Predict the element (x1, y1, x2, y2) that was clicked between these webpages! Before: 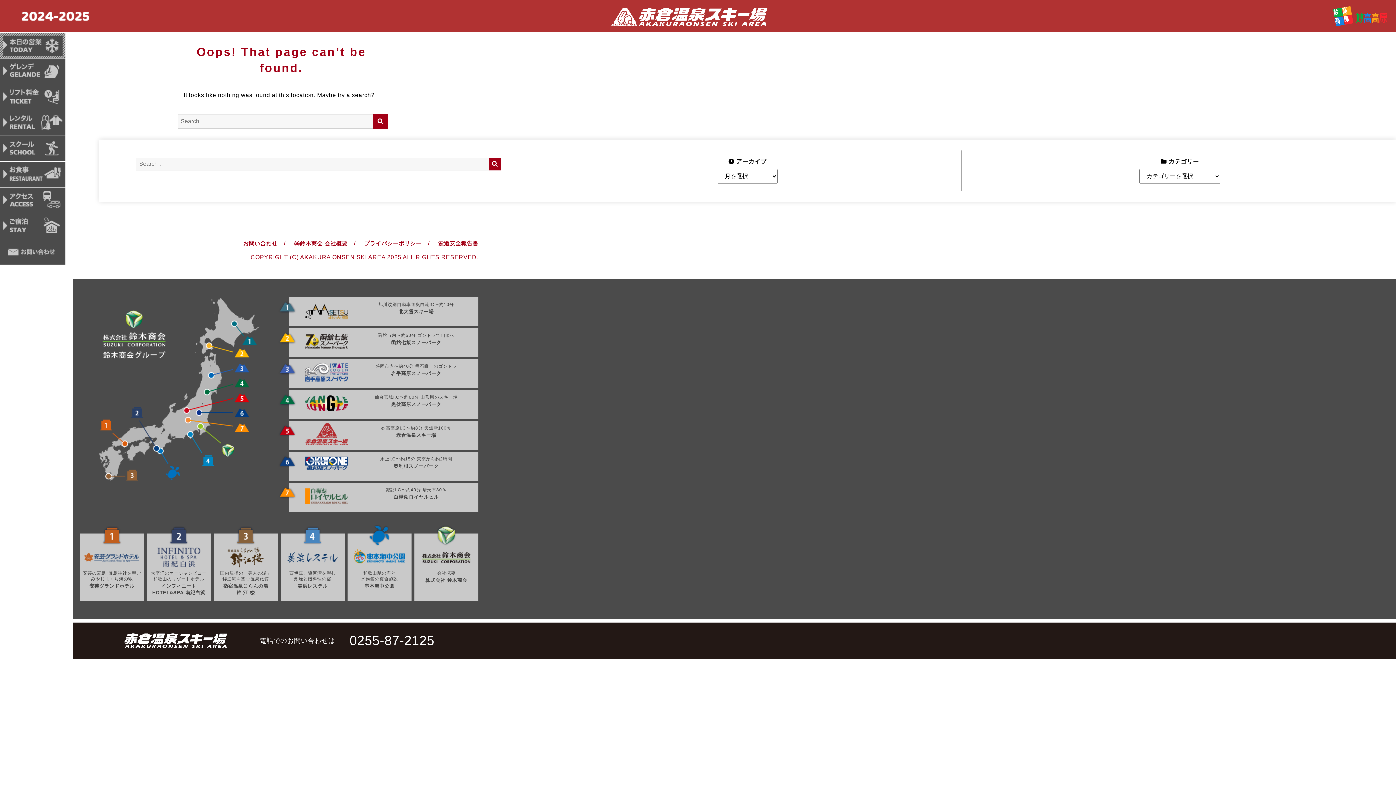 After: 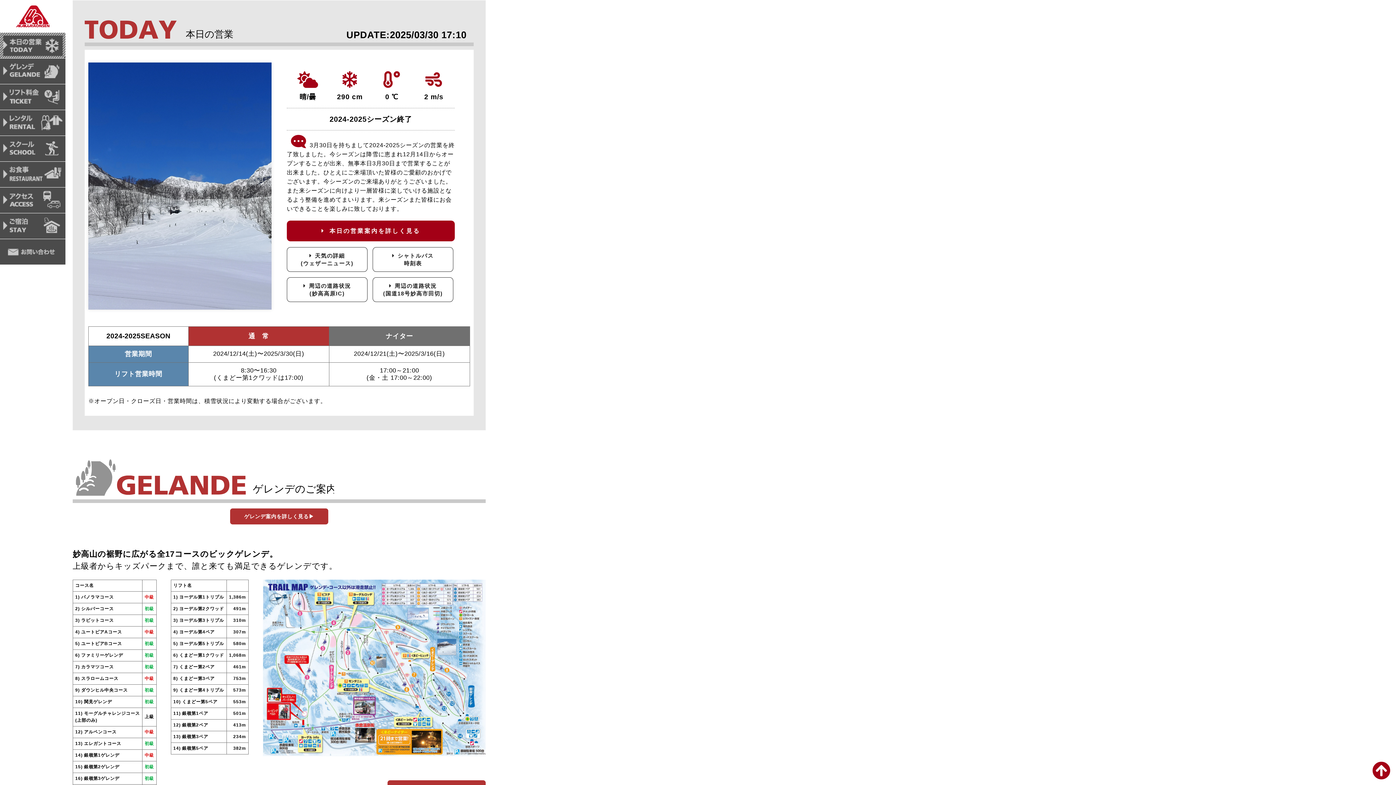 Action: label: 本日の営業 bbox: (0, 32, 65, 58)